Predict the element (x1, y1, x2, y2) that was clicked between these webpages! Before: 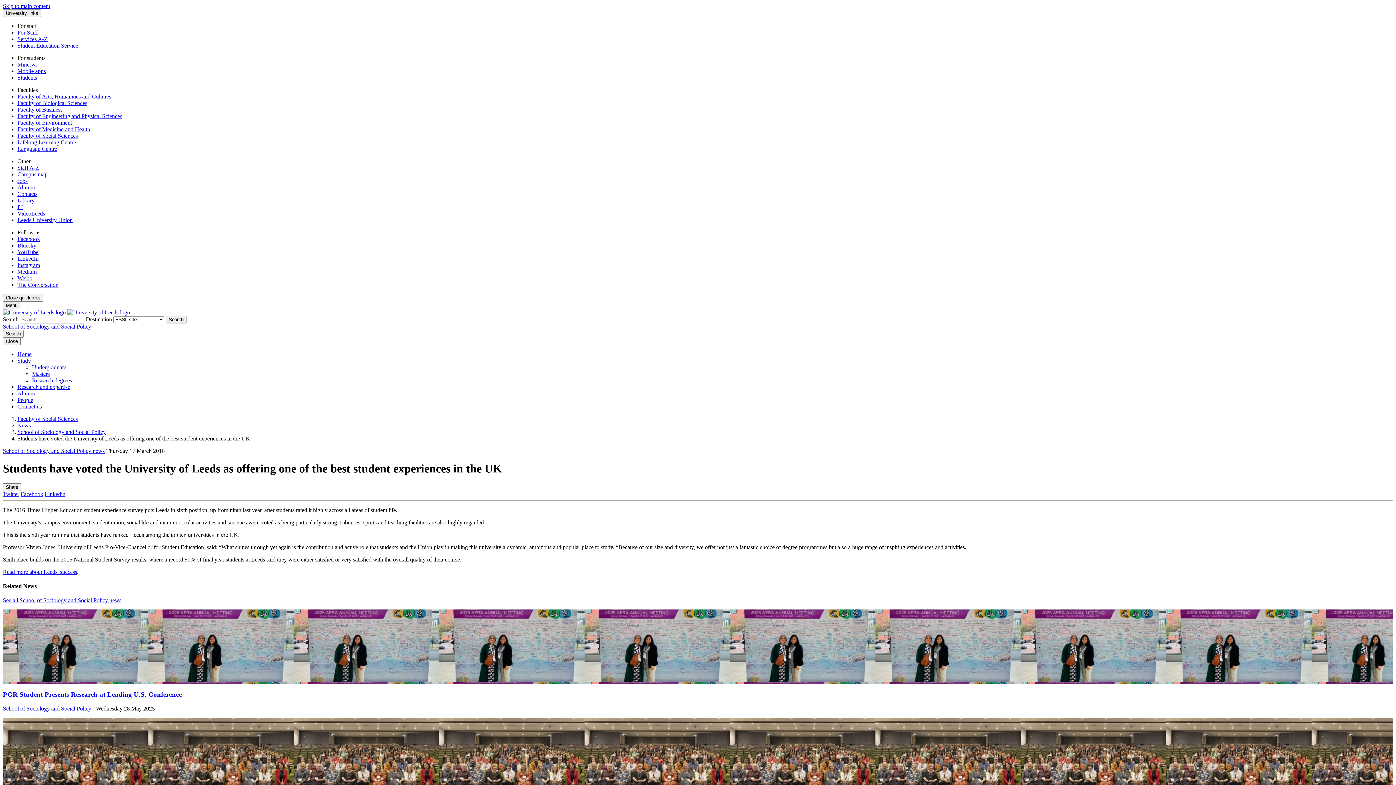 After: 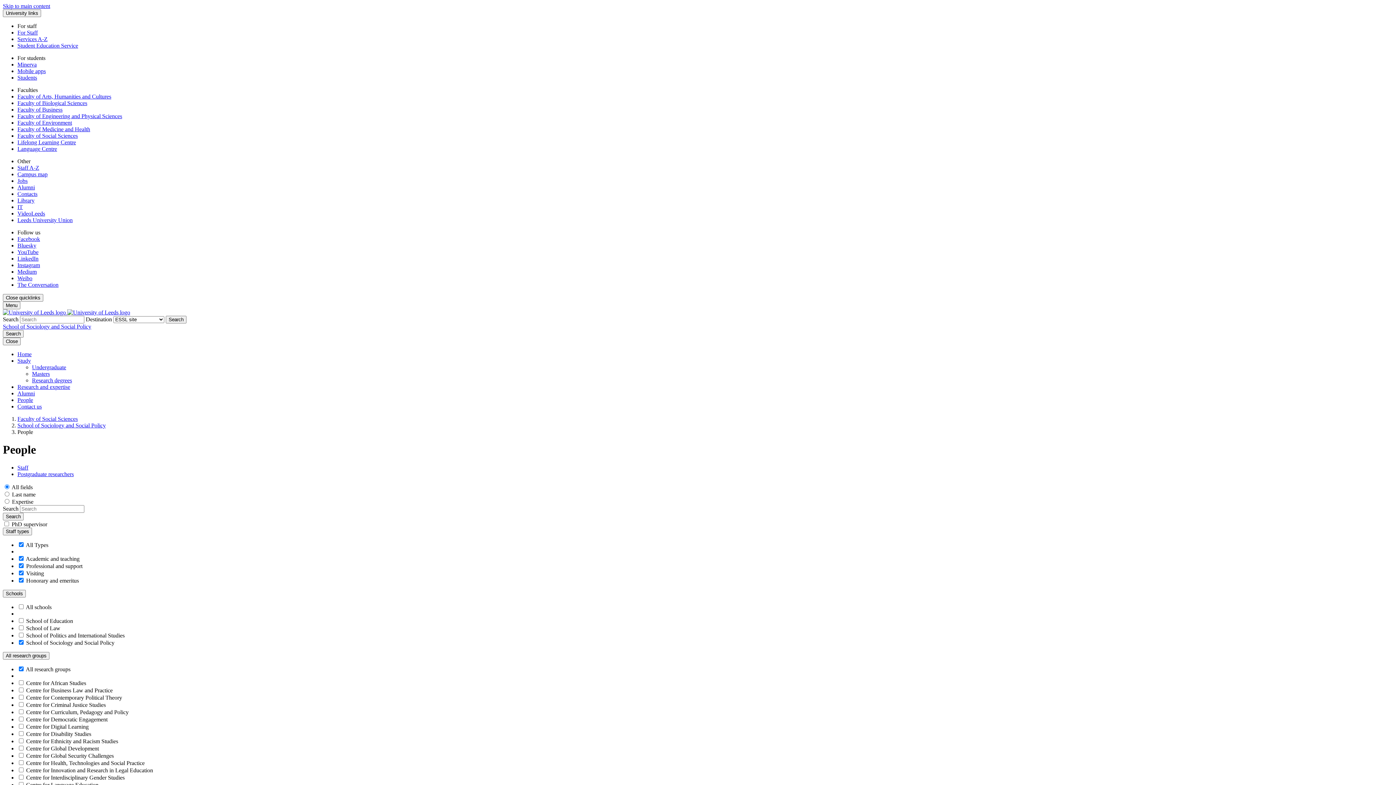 Action: label: People bbox: (17, 397, 33, 403)